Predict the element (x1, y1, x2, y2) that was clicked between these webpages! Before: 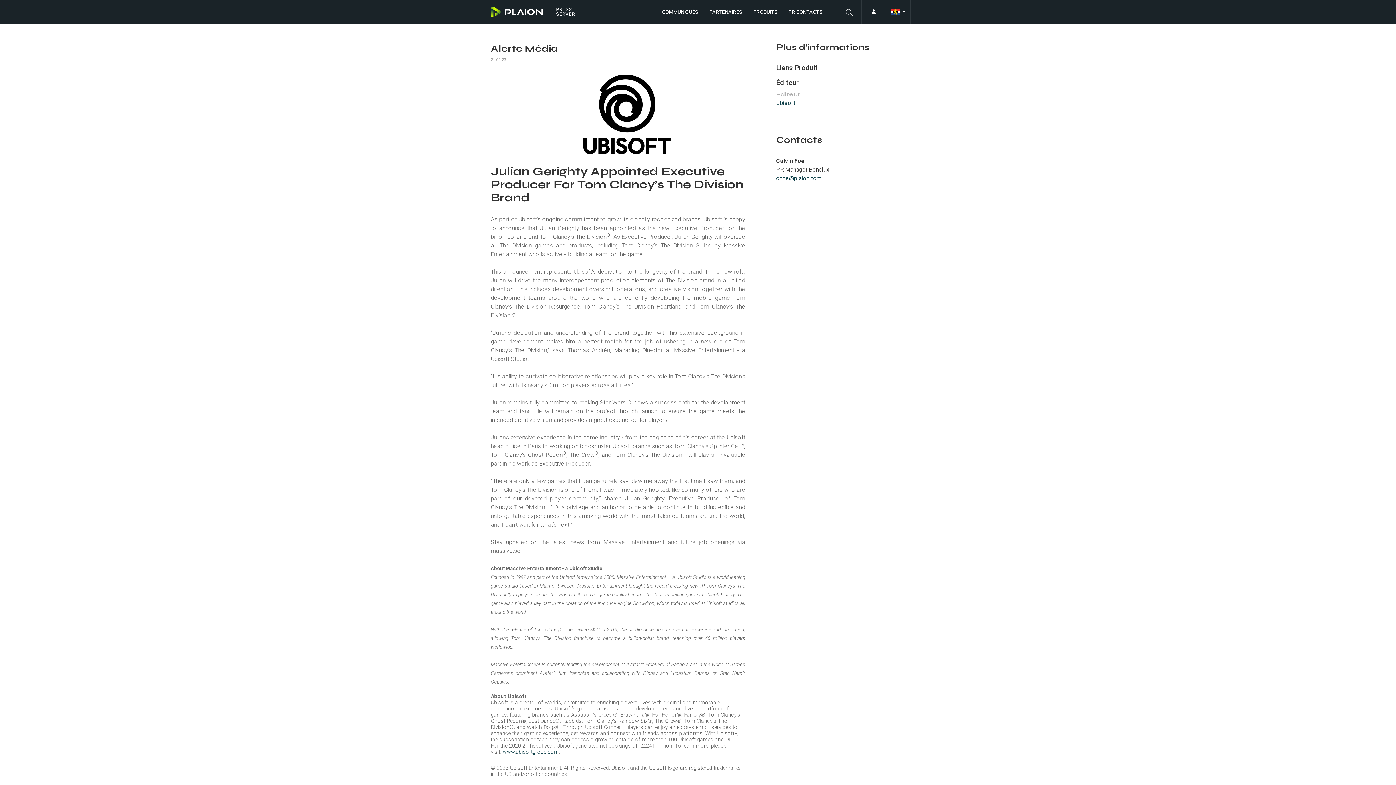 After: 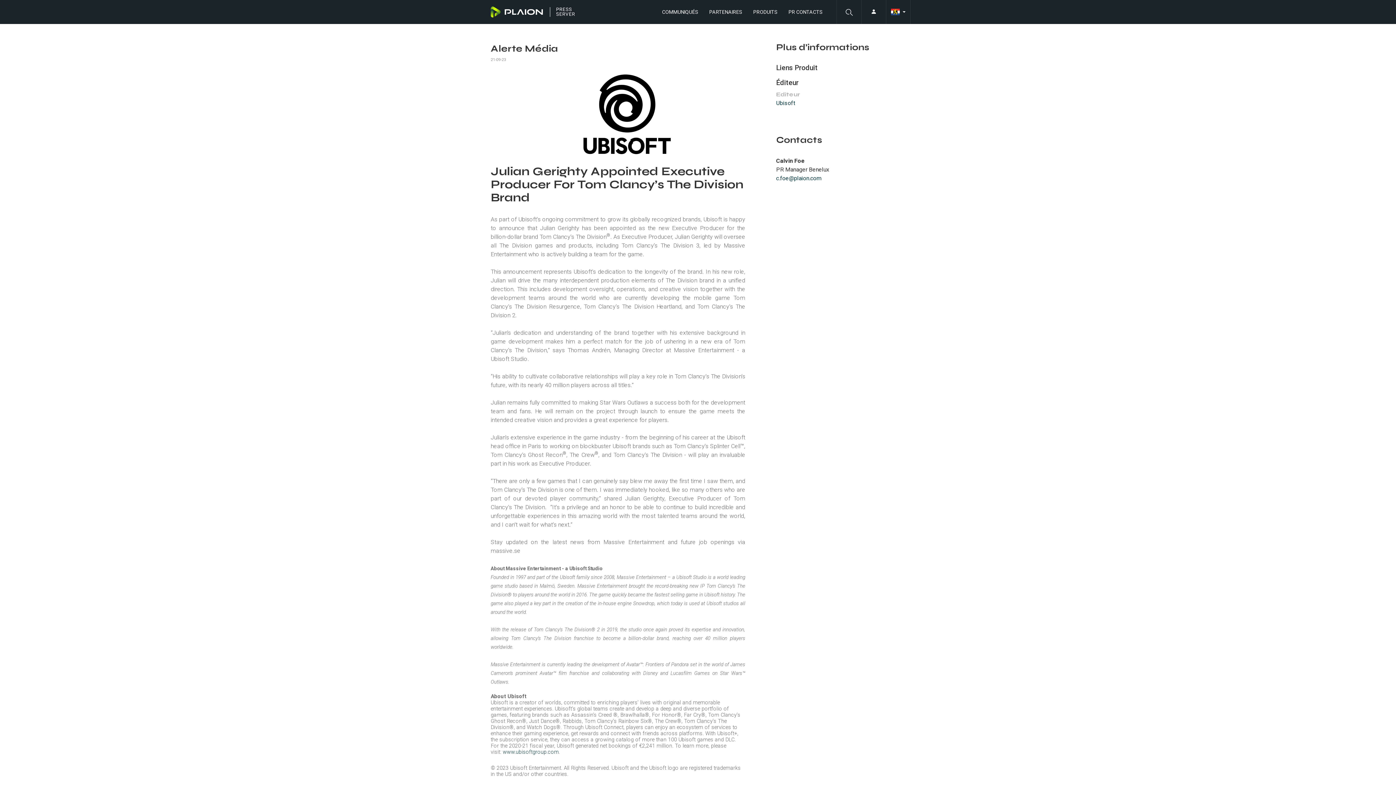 Action: bbox: (502, 749, 559, 755) label: www.ubisoftgroup.com